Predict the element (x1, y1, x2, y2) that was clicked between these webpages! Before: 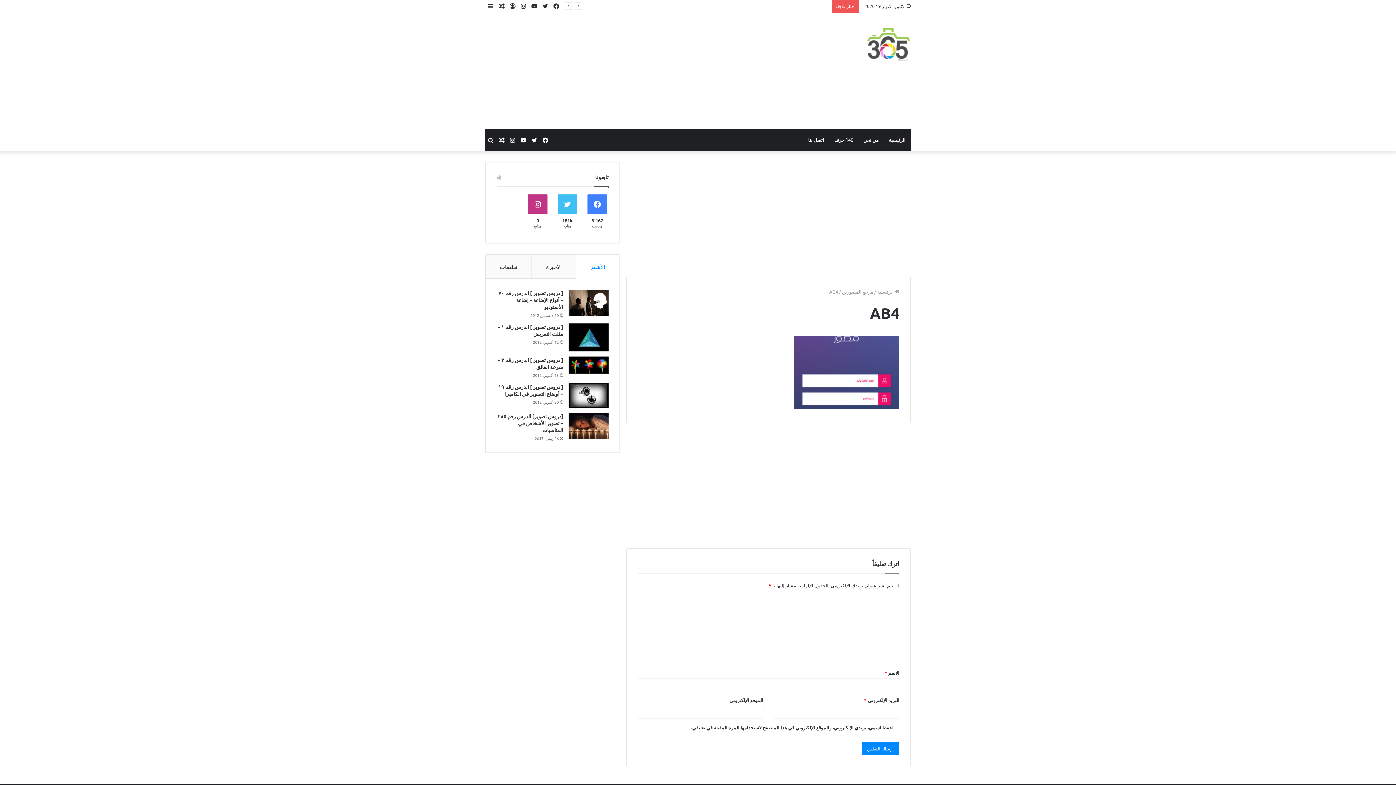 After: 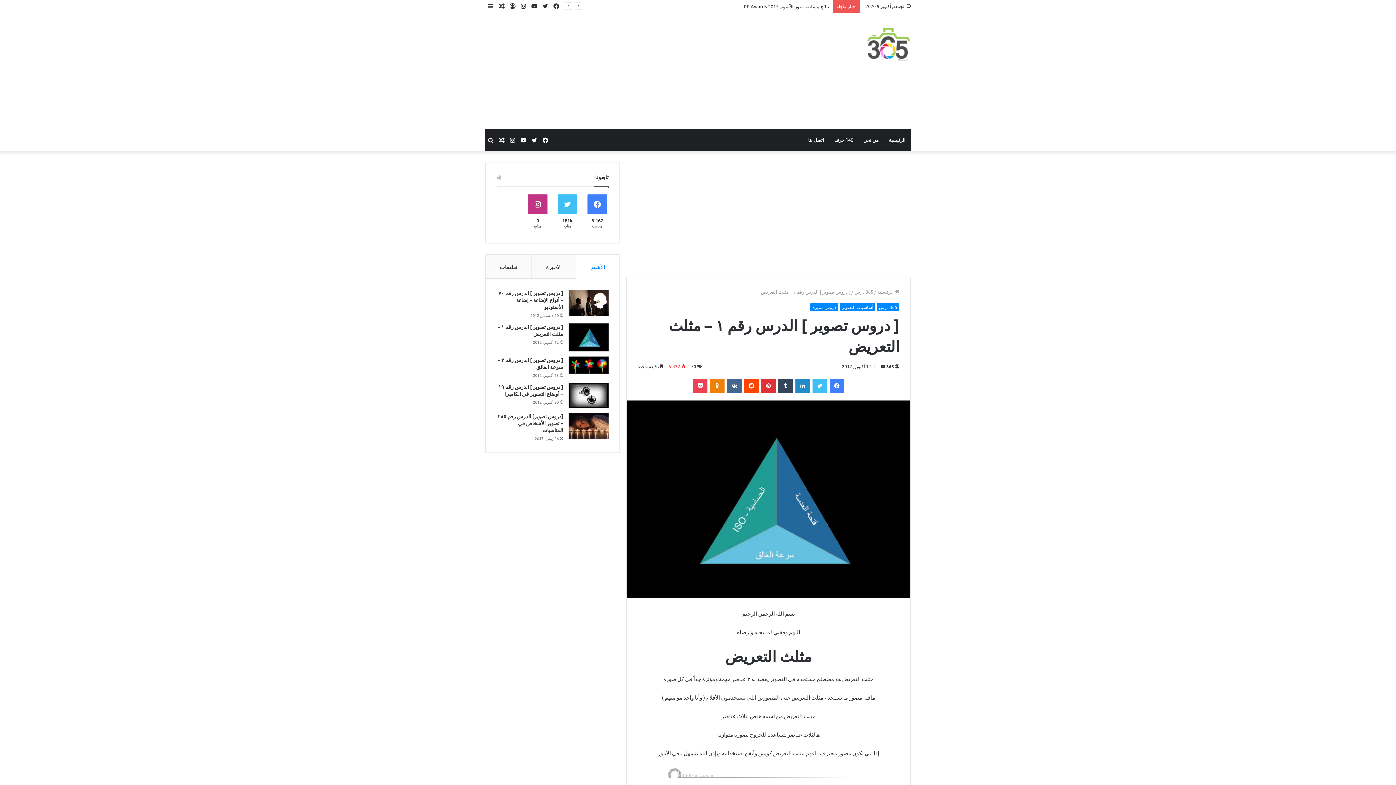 Action: bbox: (568, 323, 608, 351) label: [ دروس تصوير ] الدرس رقم ١ – مثلث التعريض